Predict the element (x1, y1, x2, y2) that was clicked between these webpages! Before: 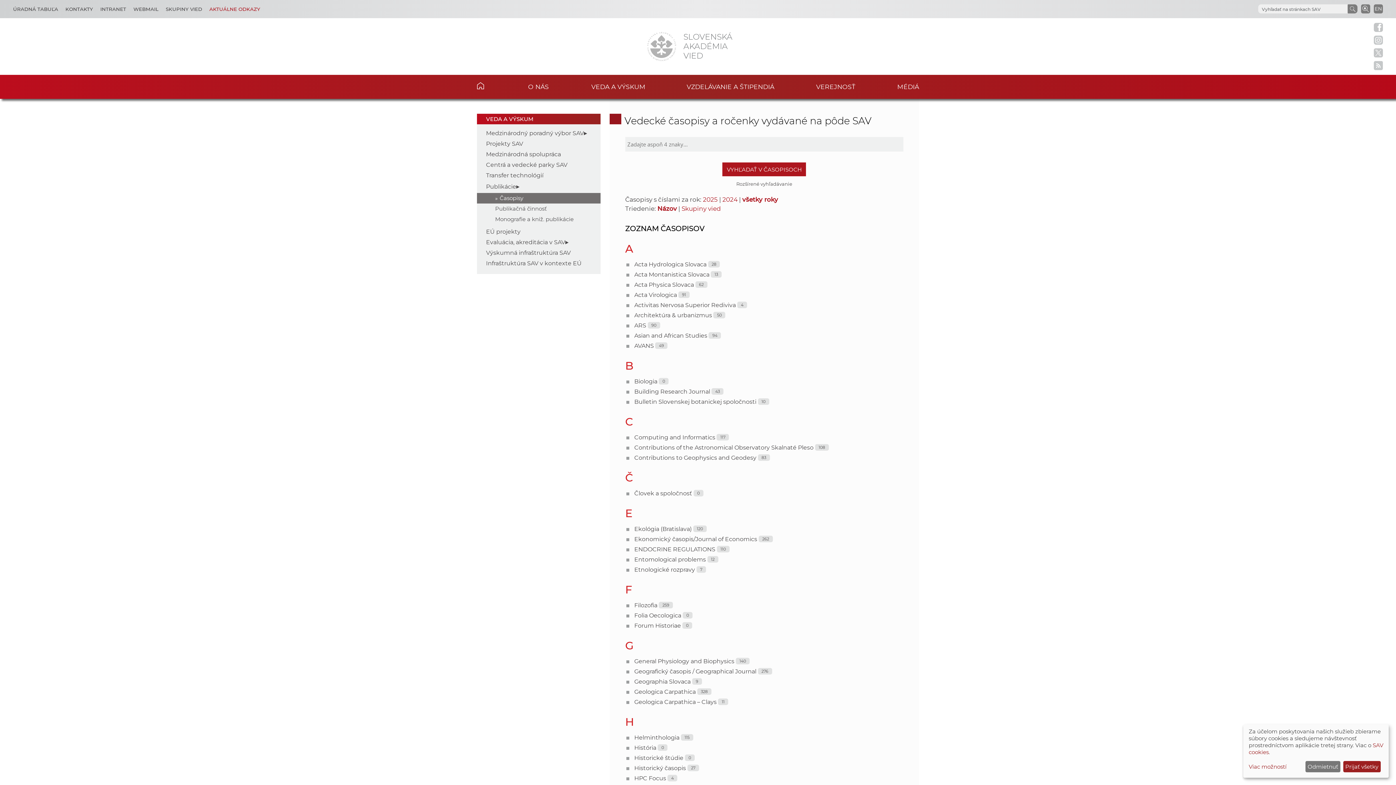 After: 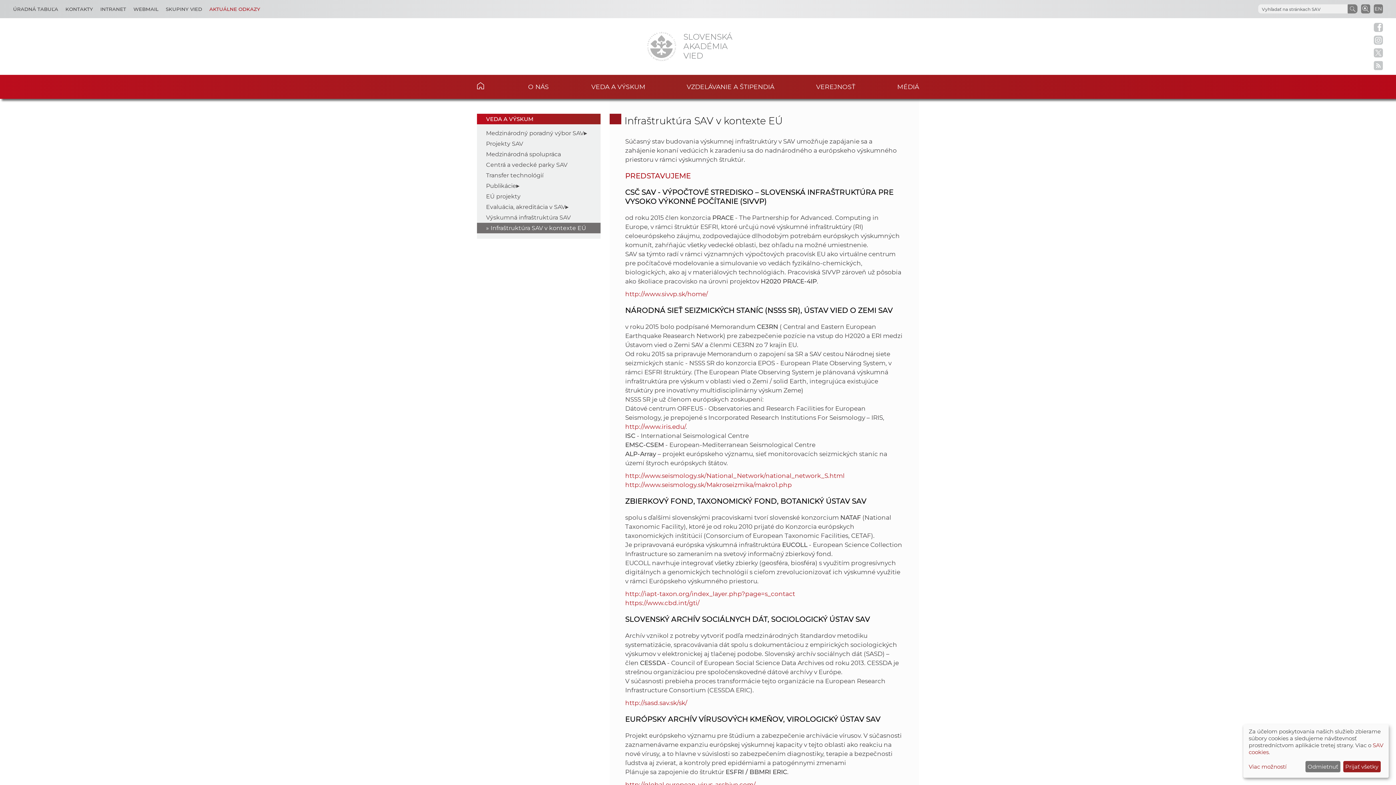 Action: bbox: (486, 259, 581, 266) label: Infraštruktúra SAV v kontexte EÚ